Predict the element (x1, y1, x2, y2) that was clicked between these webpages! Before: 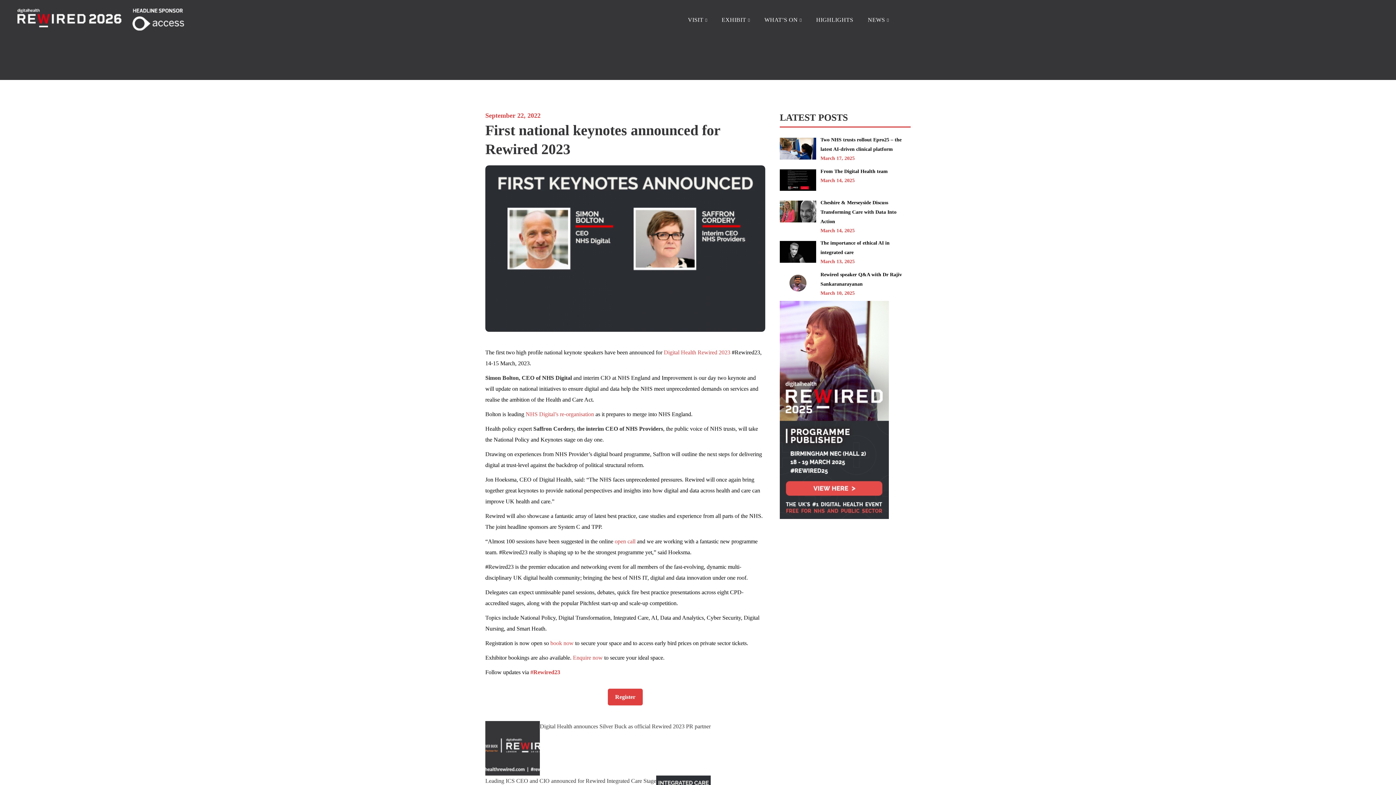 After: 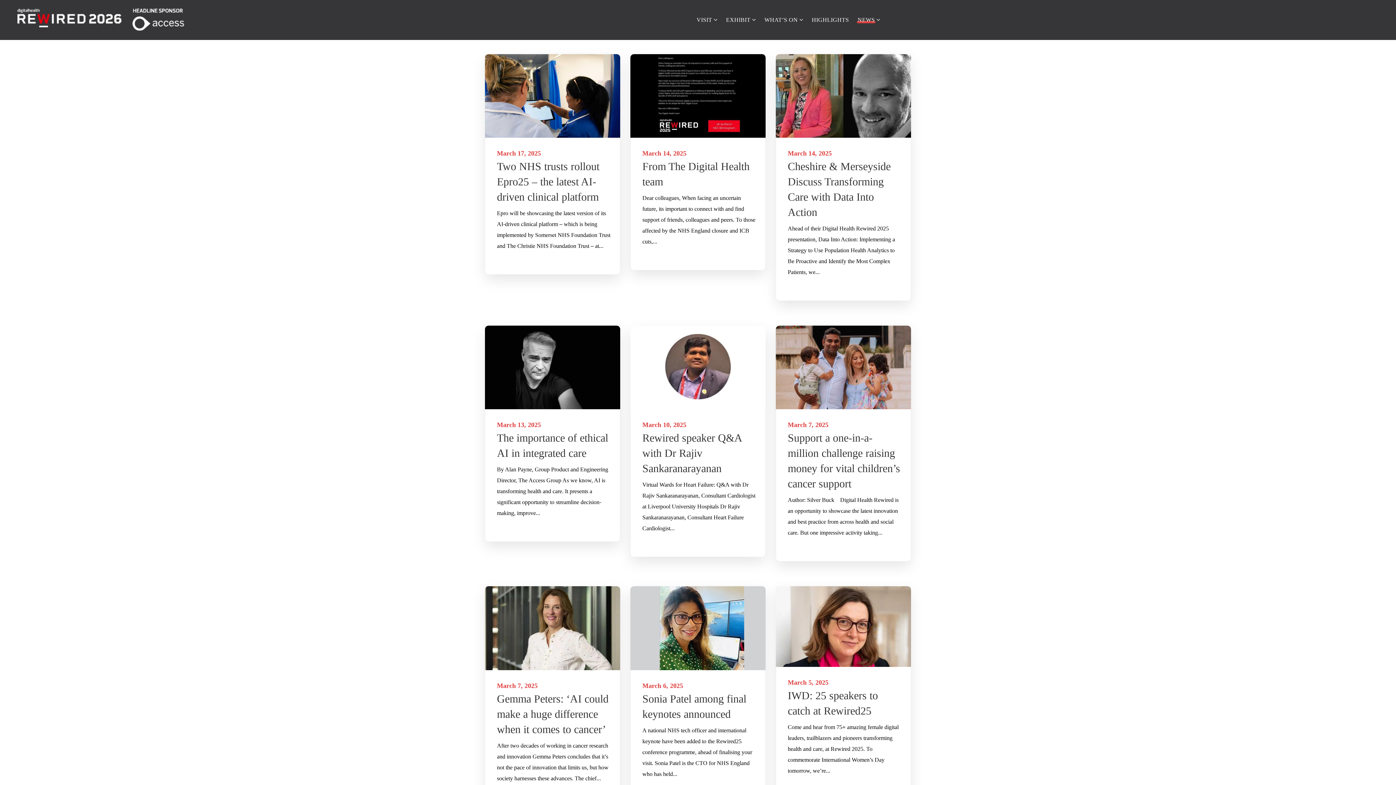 Action: label: NEWS bbox: (860, 0, 896, 40)